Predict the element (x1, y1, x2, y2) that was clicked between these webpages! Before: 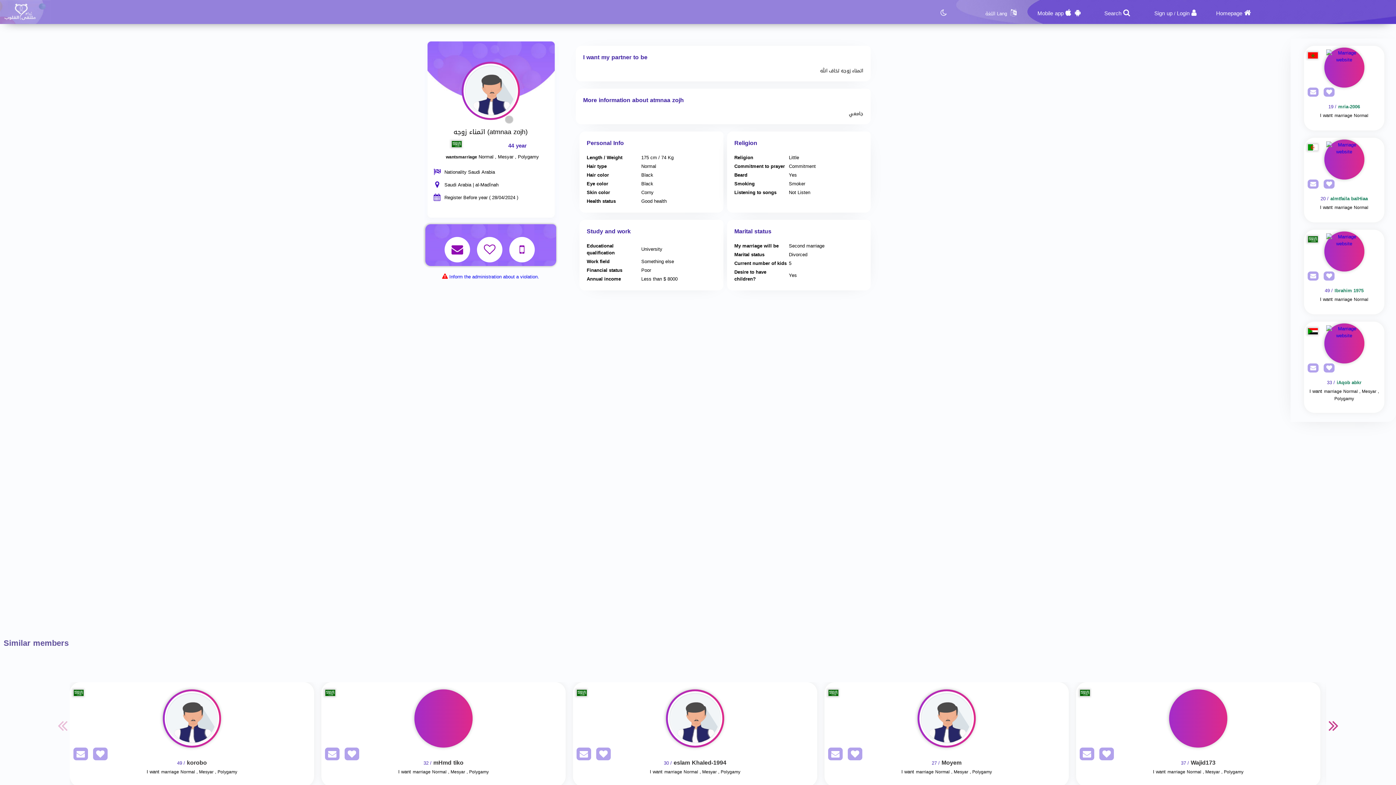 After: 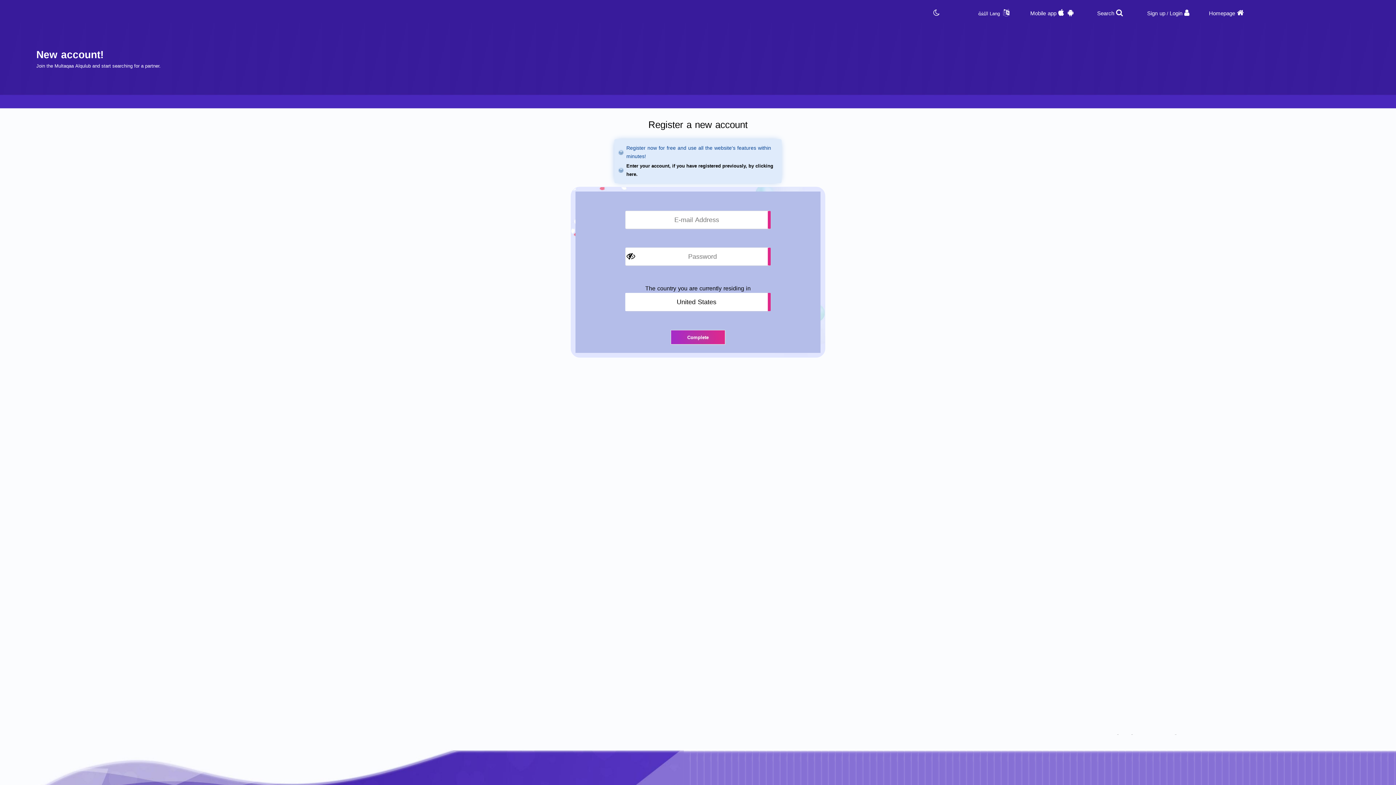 Action: bbox: (475, 240, 506, 249)